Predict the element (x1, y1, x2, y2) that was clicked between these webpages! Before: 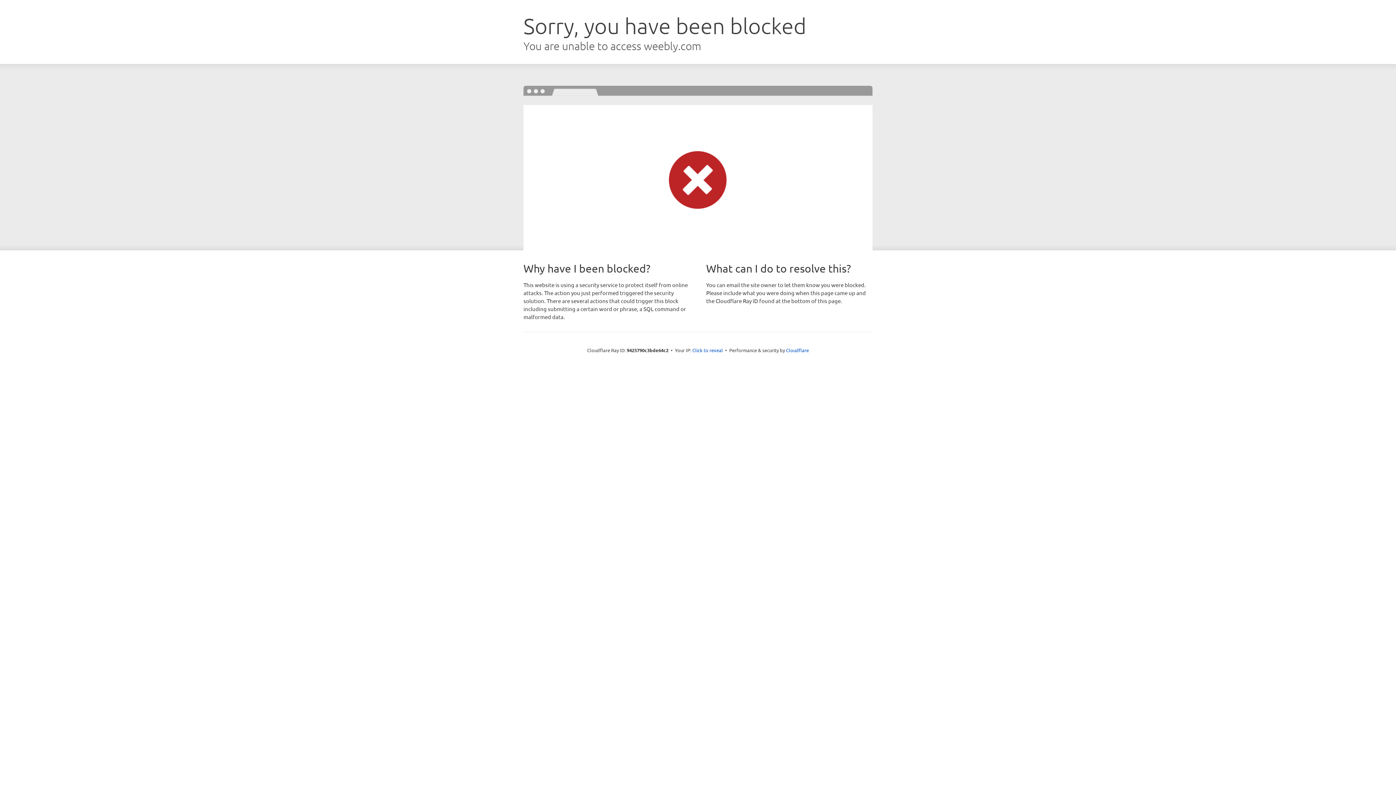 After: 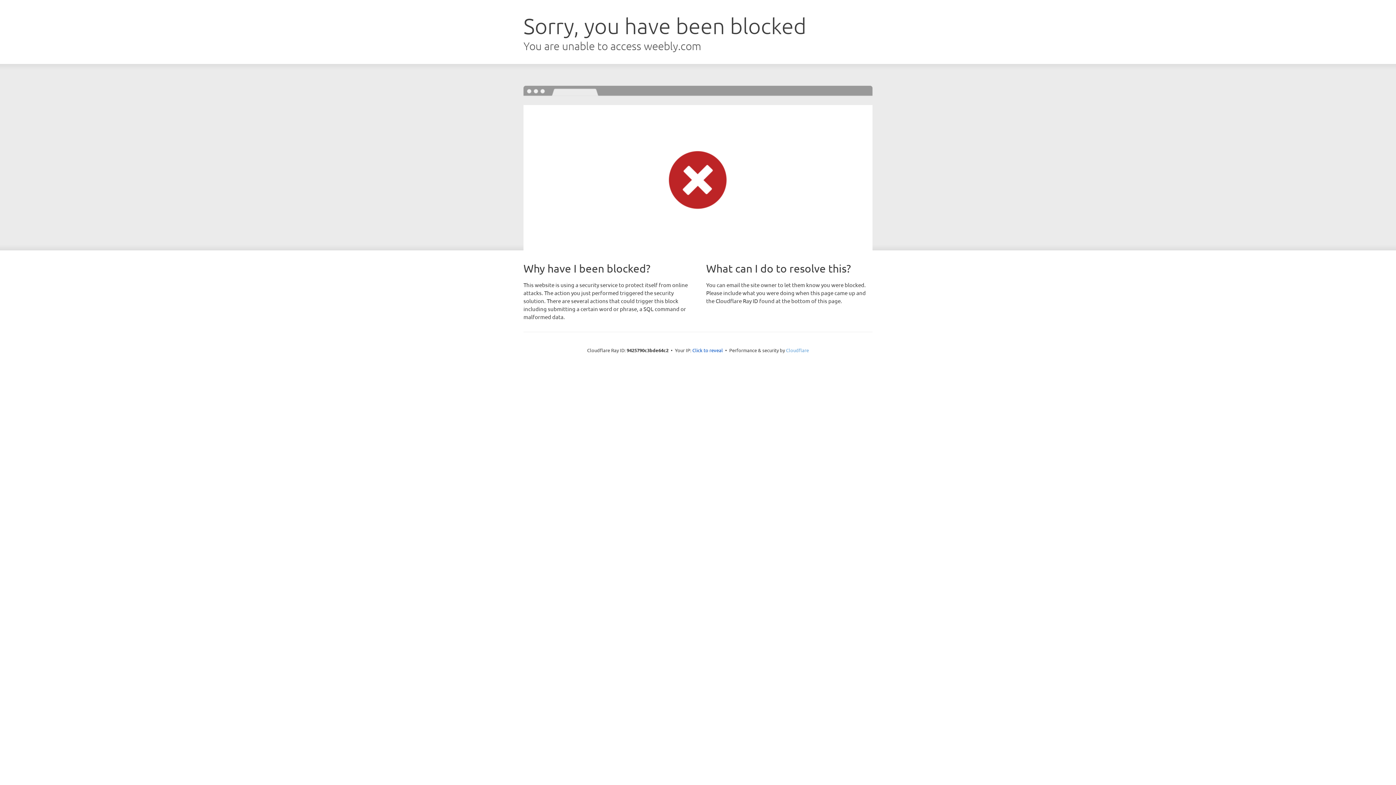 Action: bbox: (786, 347, 809, 353) label: Cloudflare